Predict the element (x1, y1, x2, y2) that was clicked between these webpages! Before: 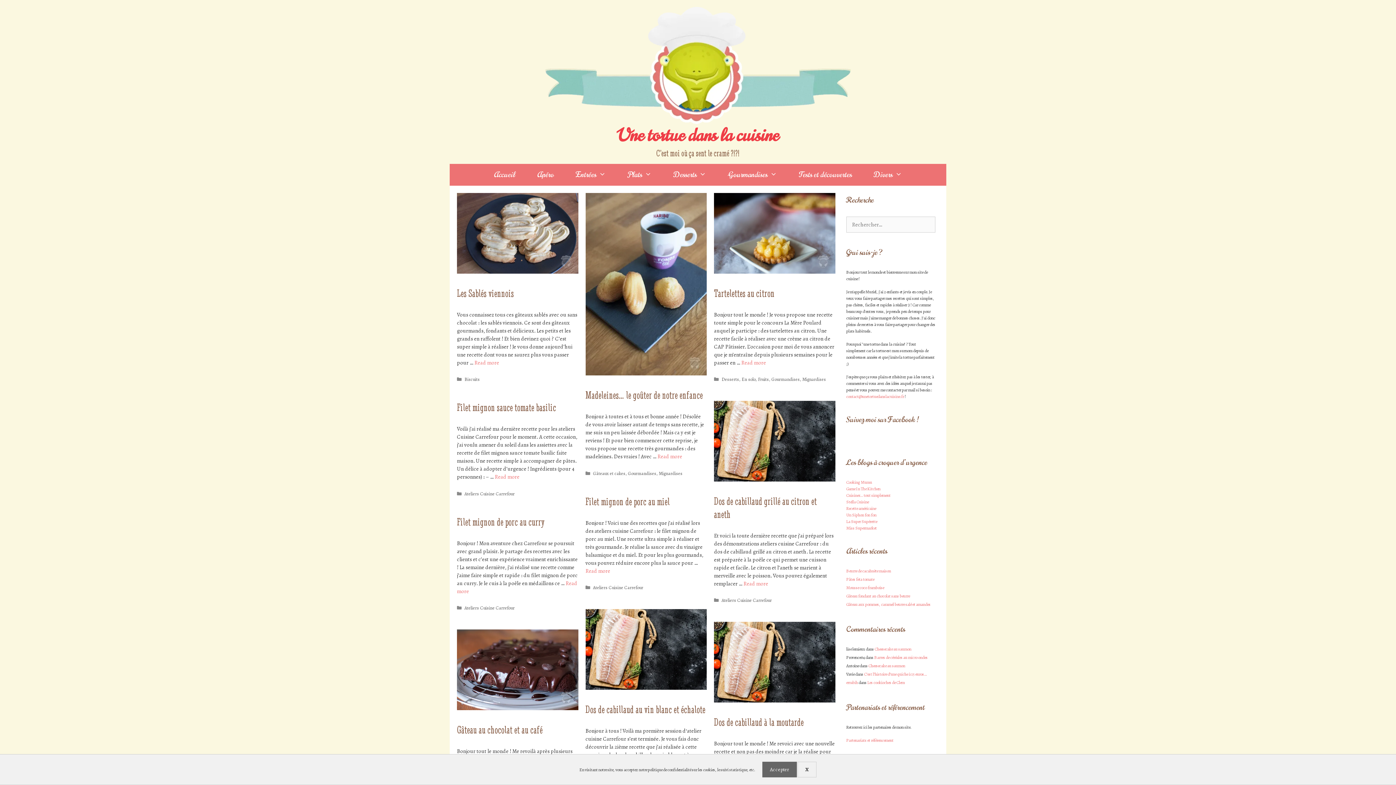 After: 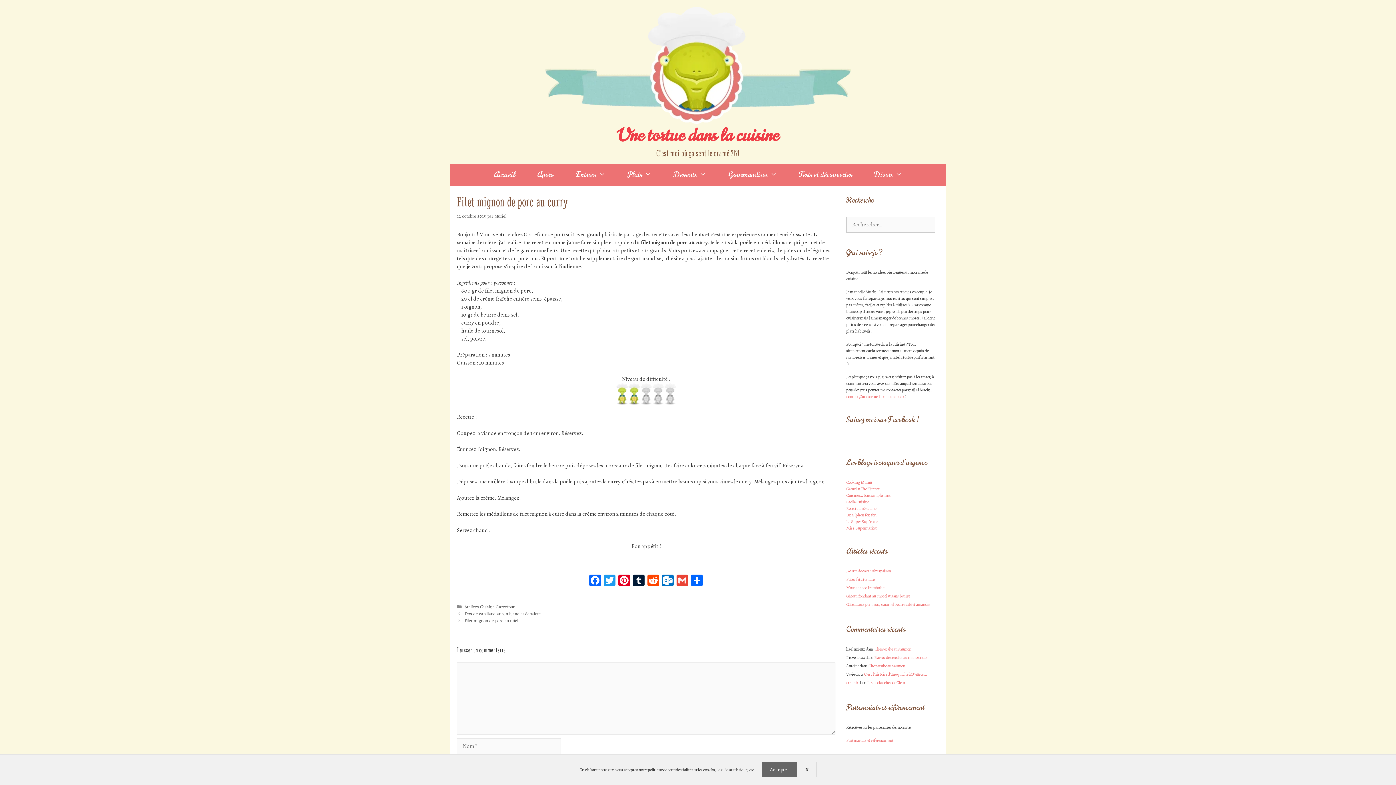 Action: label: Filet mignon de porc au curry bbox: (457, 515, 544, 528)